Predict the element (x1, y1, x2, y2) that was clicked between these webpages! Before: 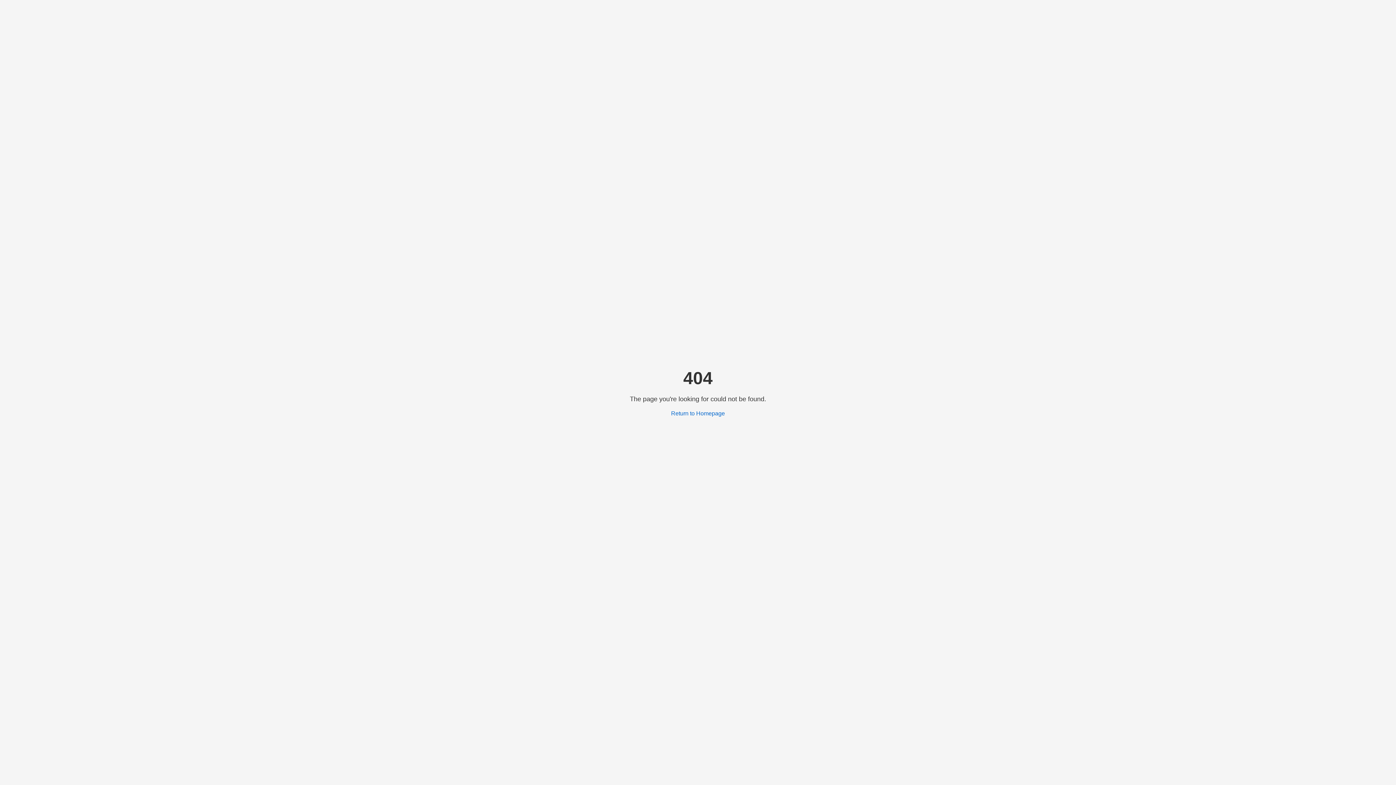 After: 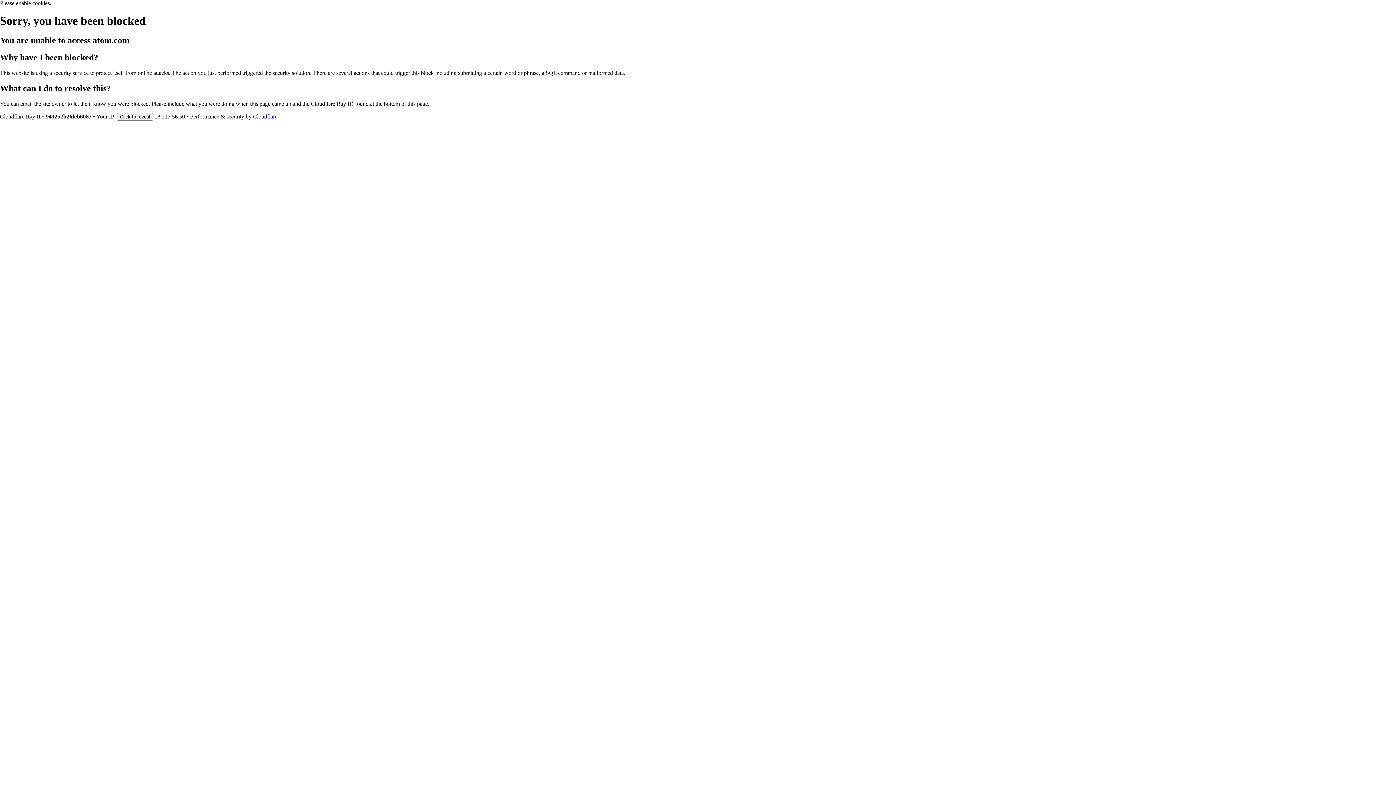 Action: label: Return to Homepage bbox: (671, 410, 725, 416)